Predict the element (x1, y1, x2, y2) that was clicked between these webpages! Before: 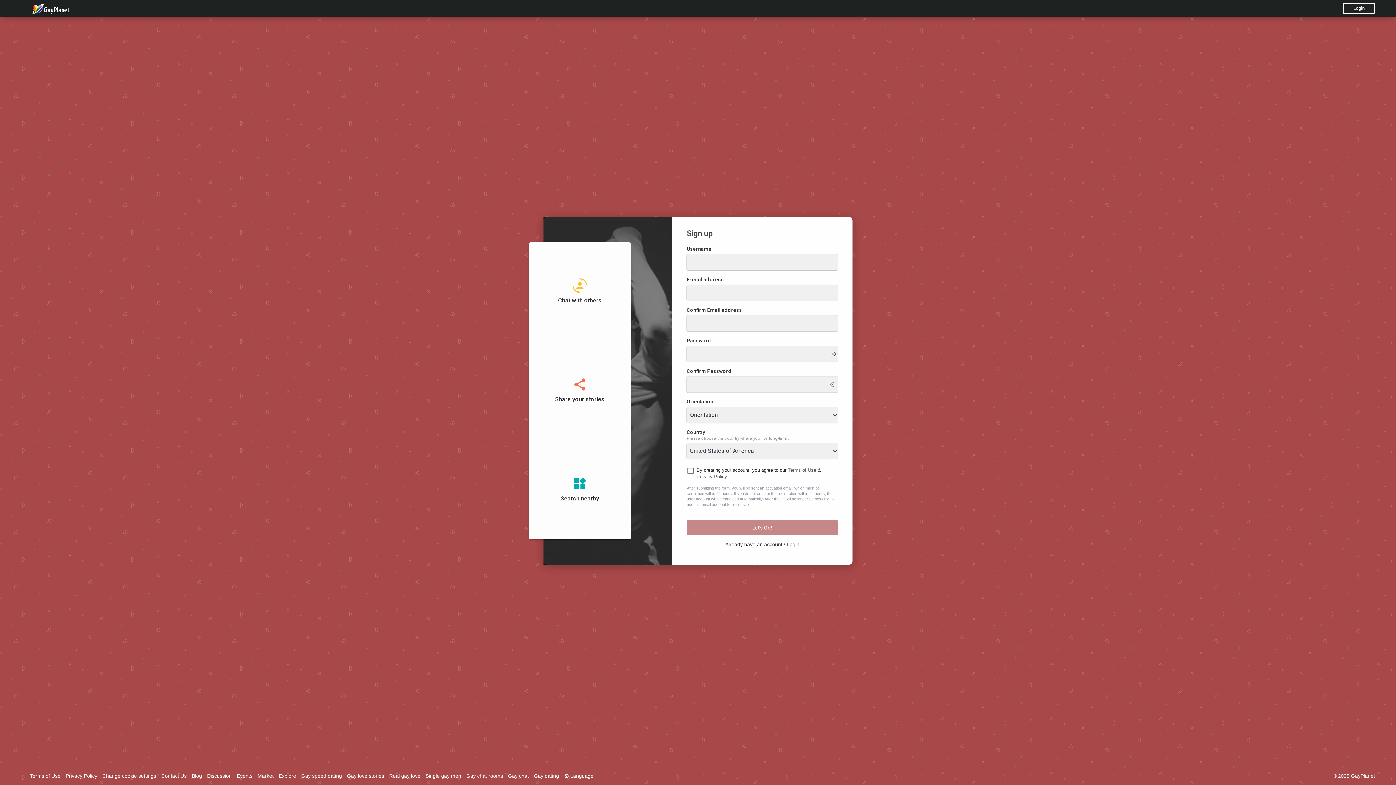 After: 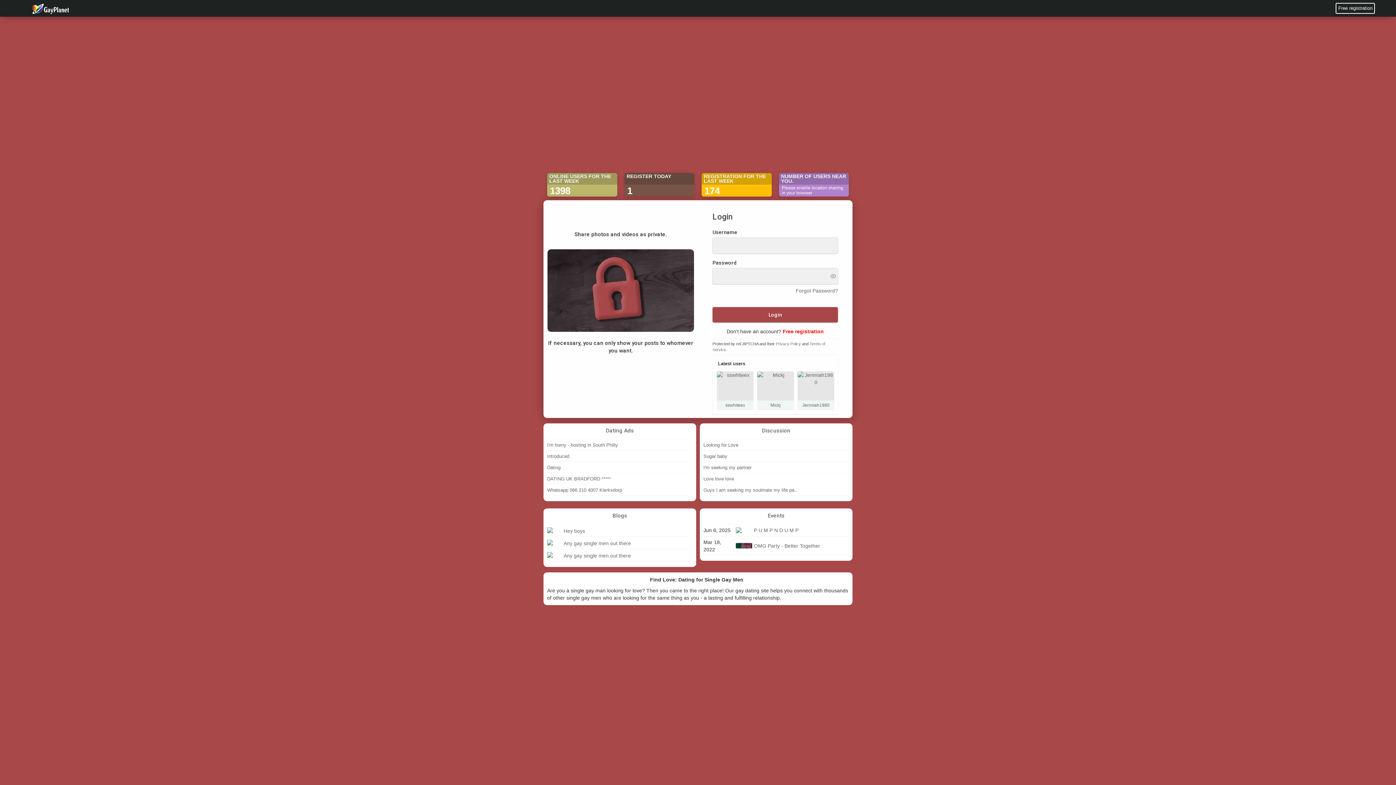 Action: label: Single gay men bbox: (425, 773, 464, 779)